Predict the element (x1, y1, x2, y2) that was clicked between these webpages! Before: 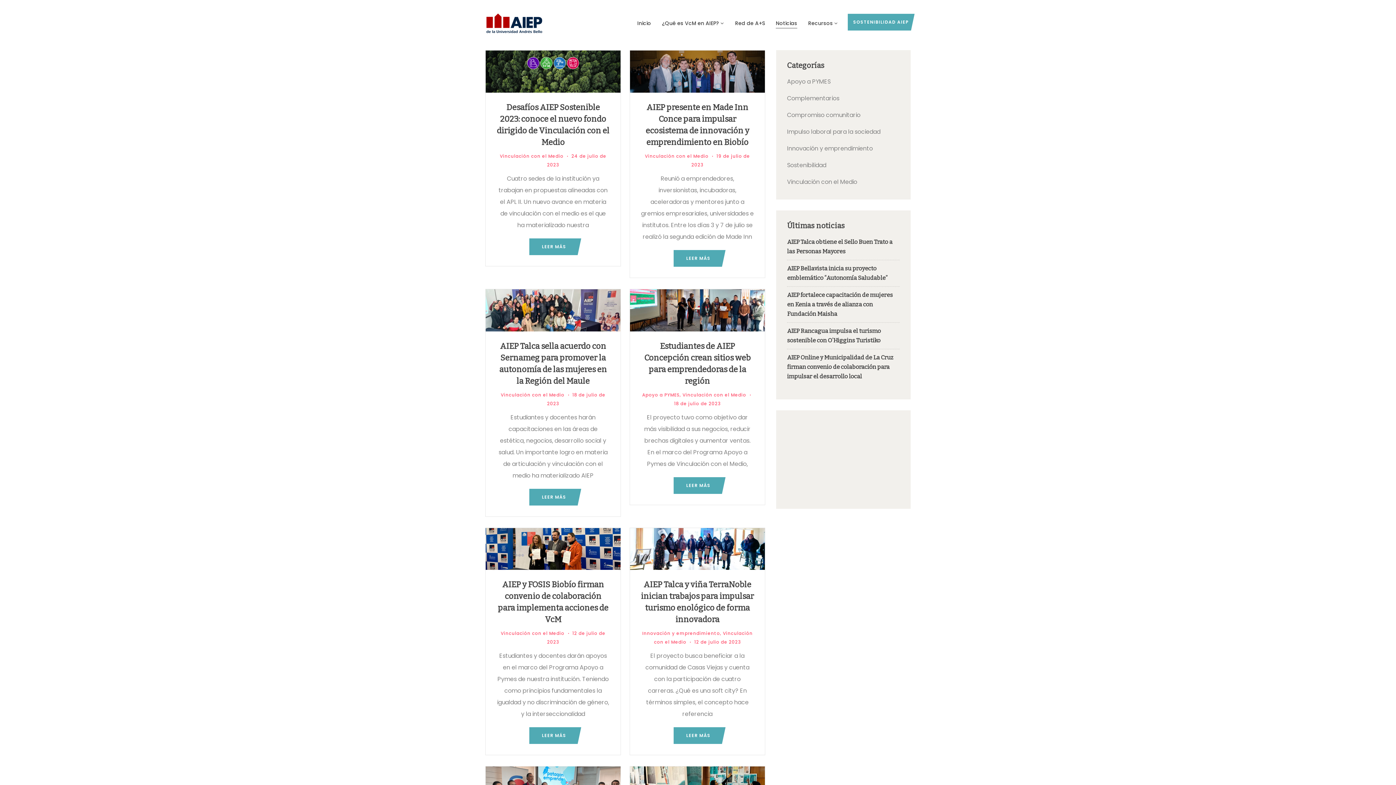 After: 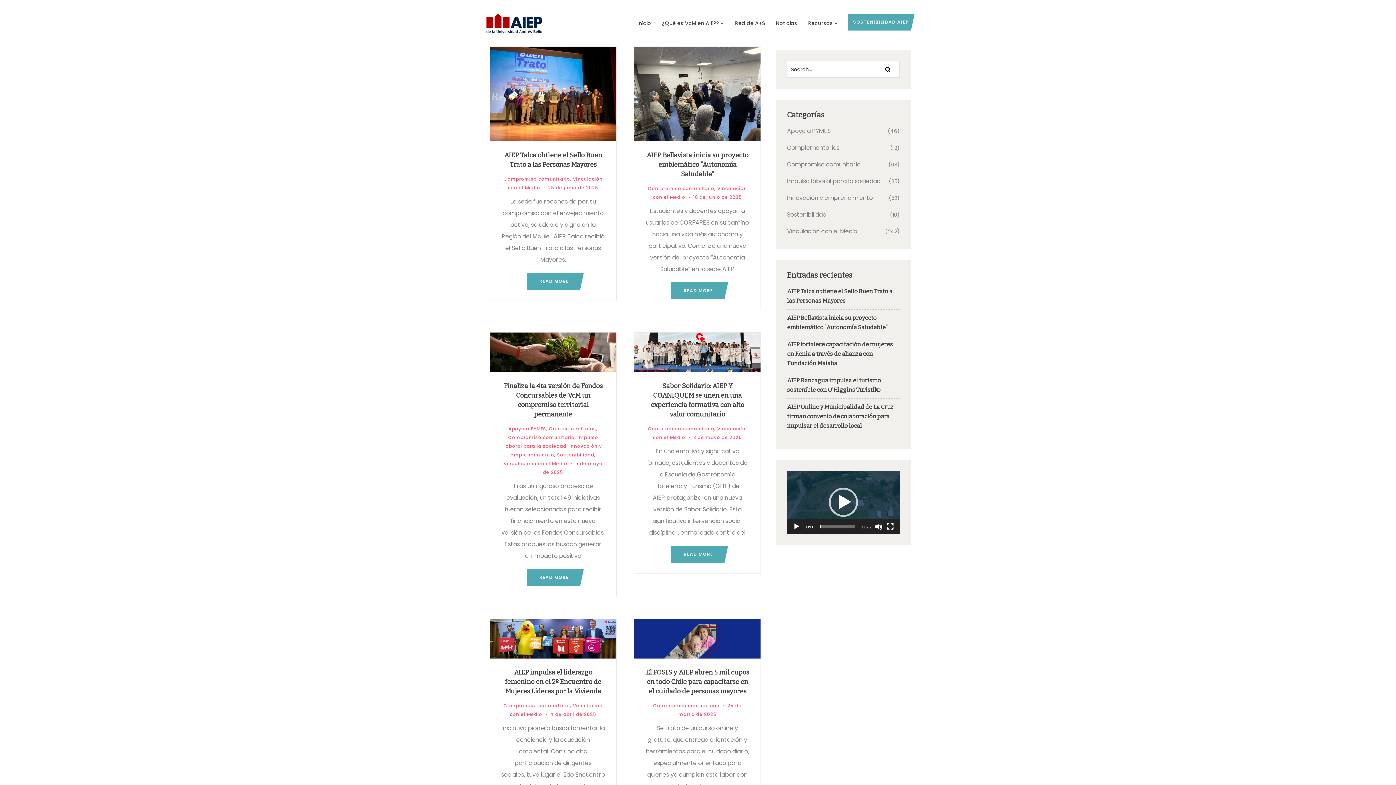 Action: bbox: (787, 110, 899, 121) label: Compromiso comunitario